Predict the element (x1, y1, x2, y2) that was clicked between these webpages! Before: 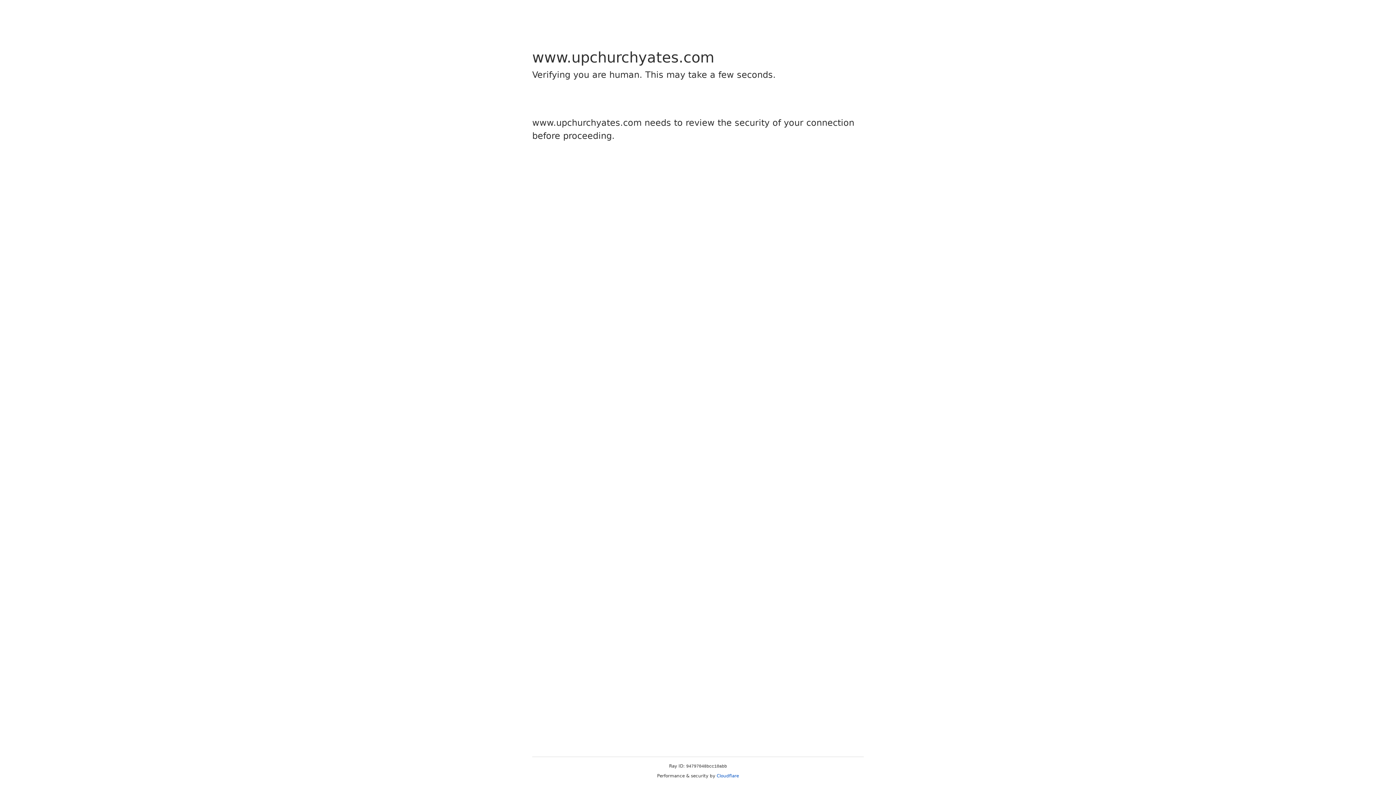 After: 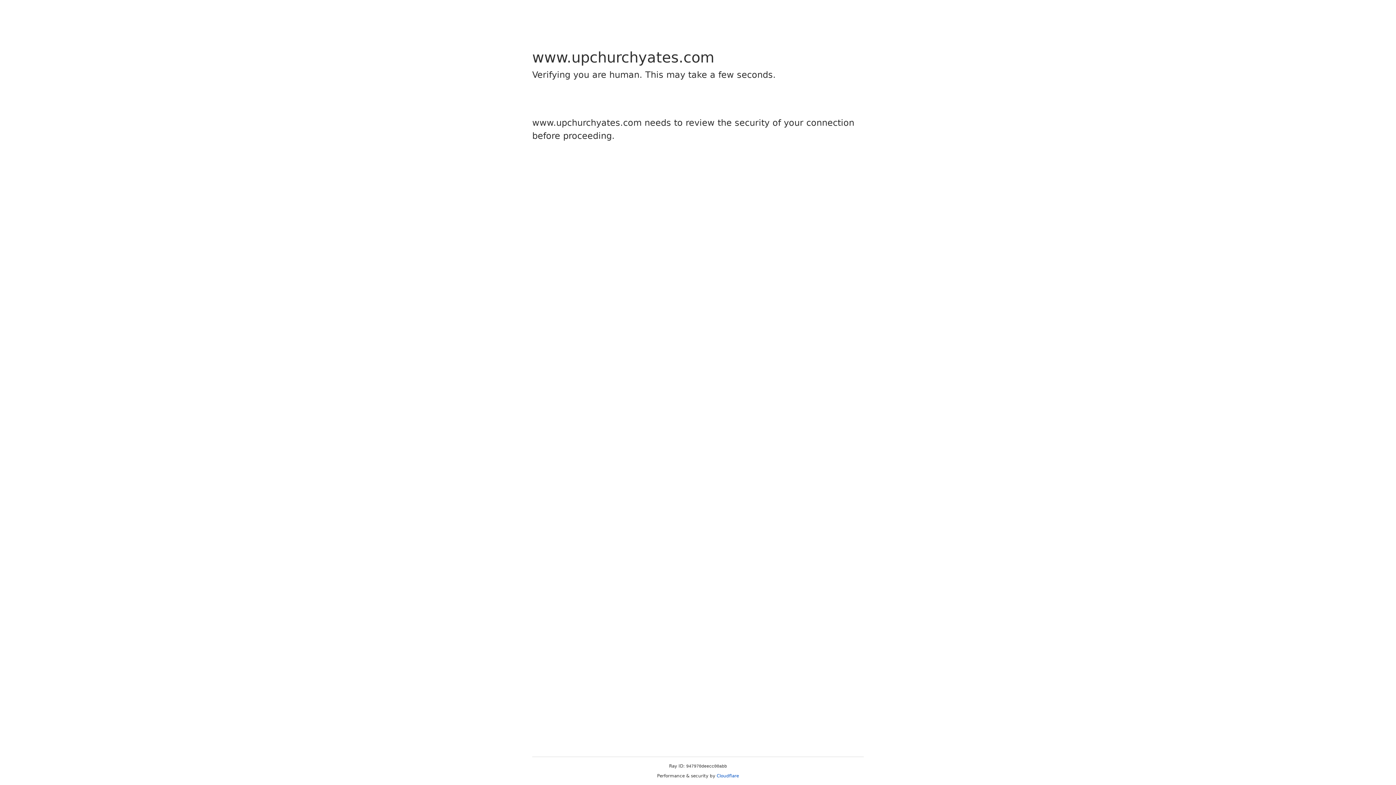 Action: label: Cloudflare bbox: (716, 773, 739, 778)